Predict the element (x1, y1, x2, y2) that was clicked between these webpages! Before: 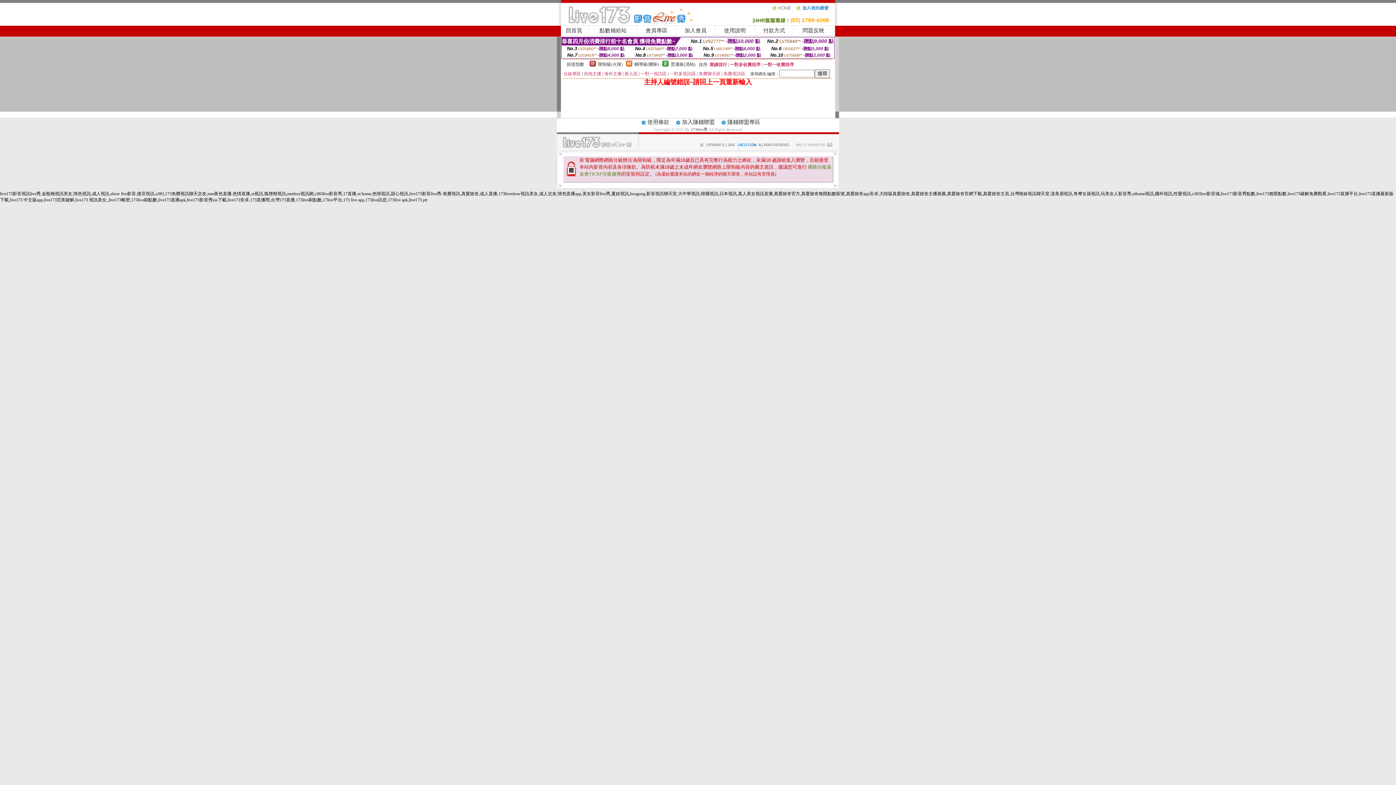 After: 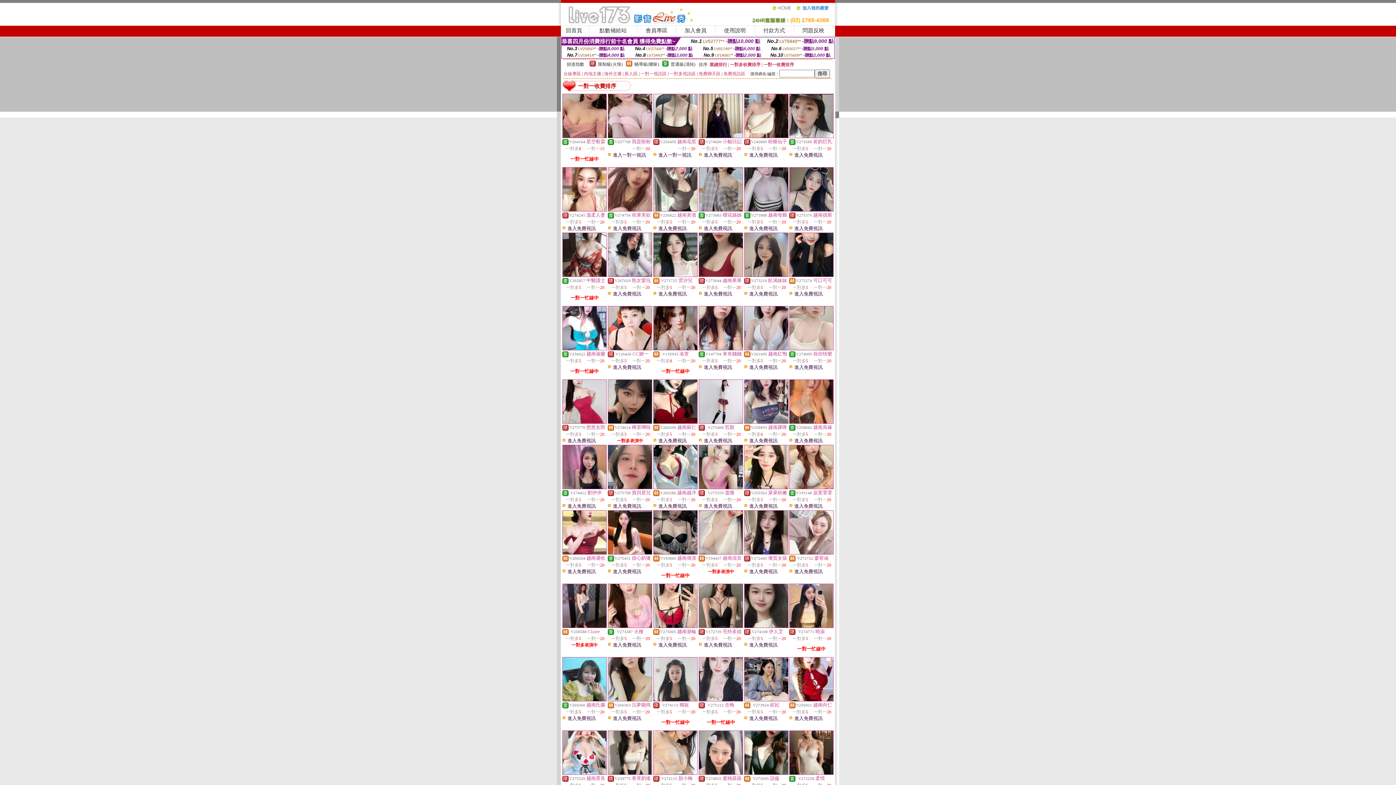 Action: label: 一對一收費排序 bbox: (763, 62, 794, 67)